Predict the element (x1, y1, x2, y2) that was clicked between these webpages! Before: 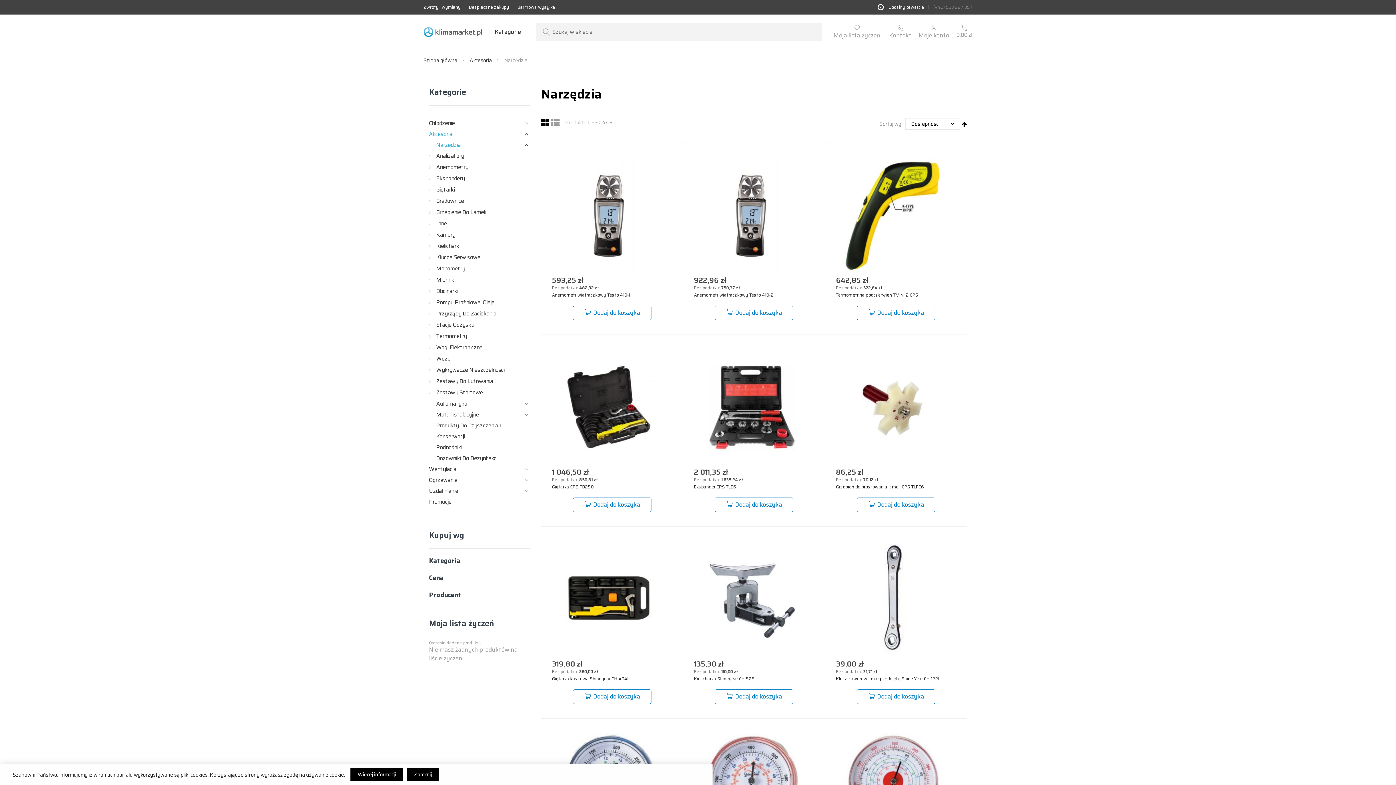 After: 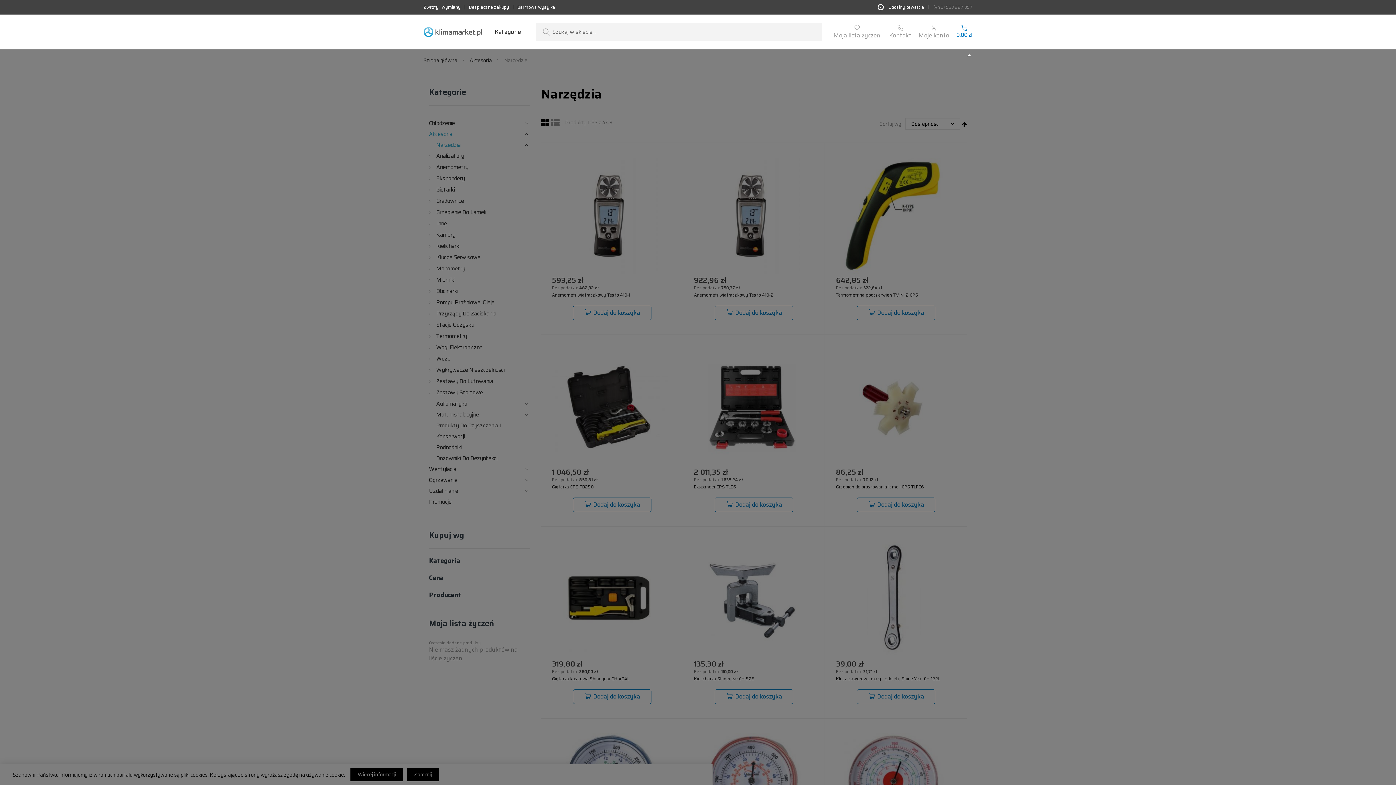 Action: bbox: (965, 27, 972, 34) label: Mój koszyk